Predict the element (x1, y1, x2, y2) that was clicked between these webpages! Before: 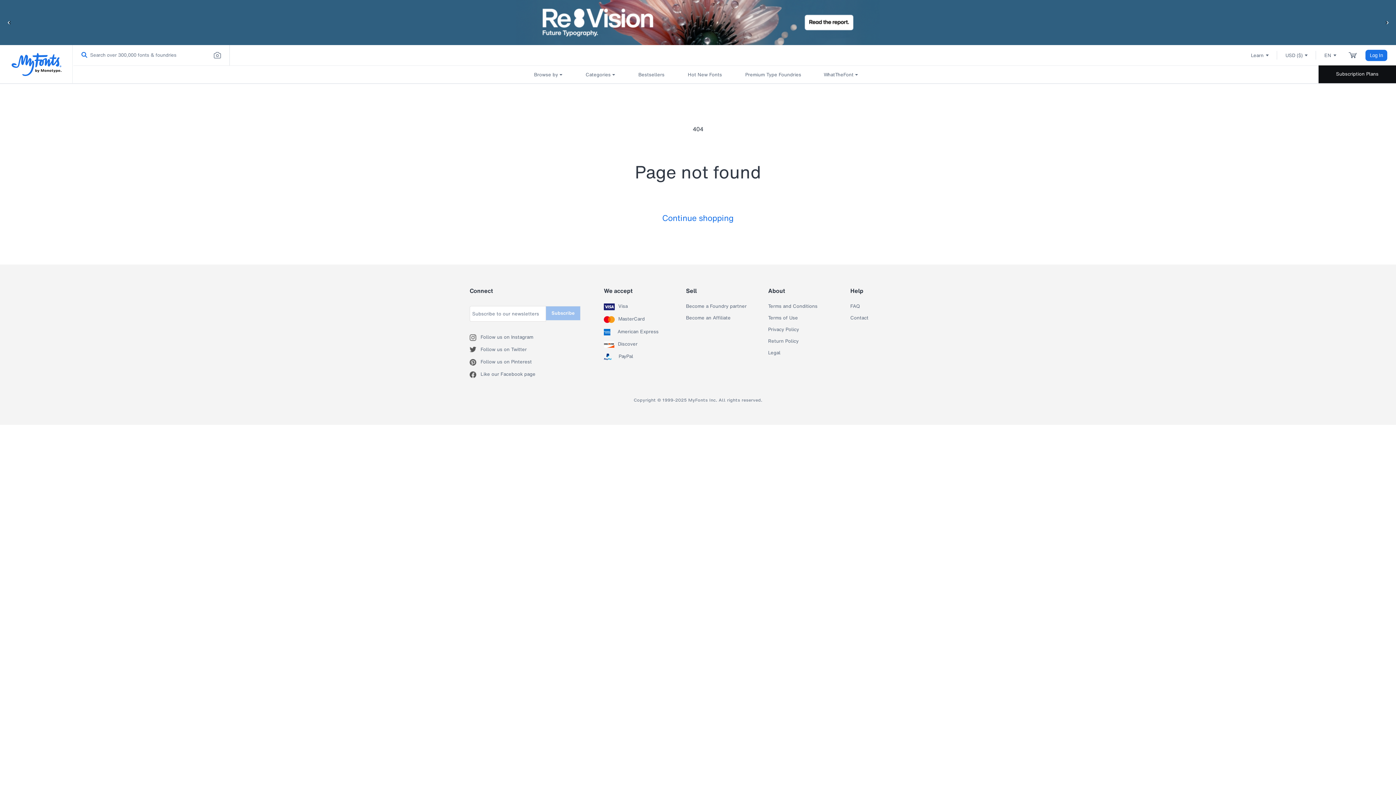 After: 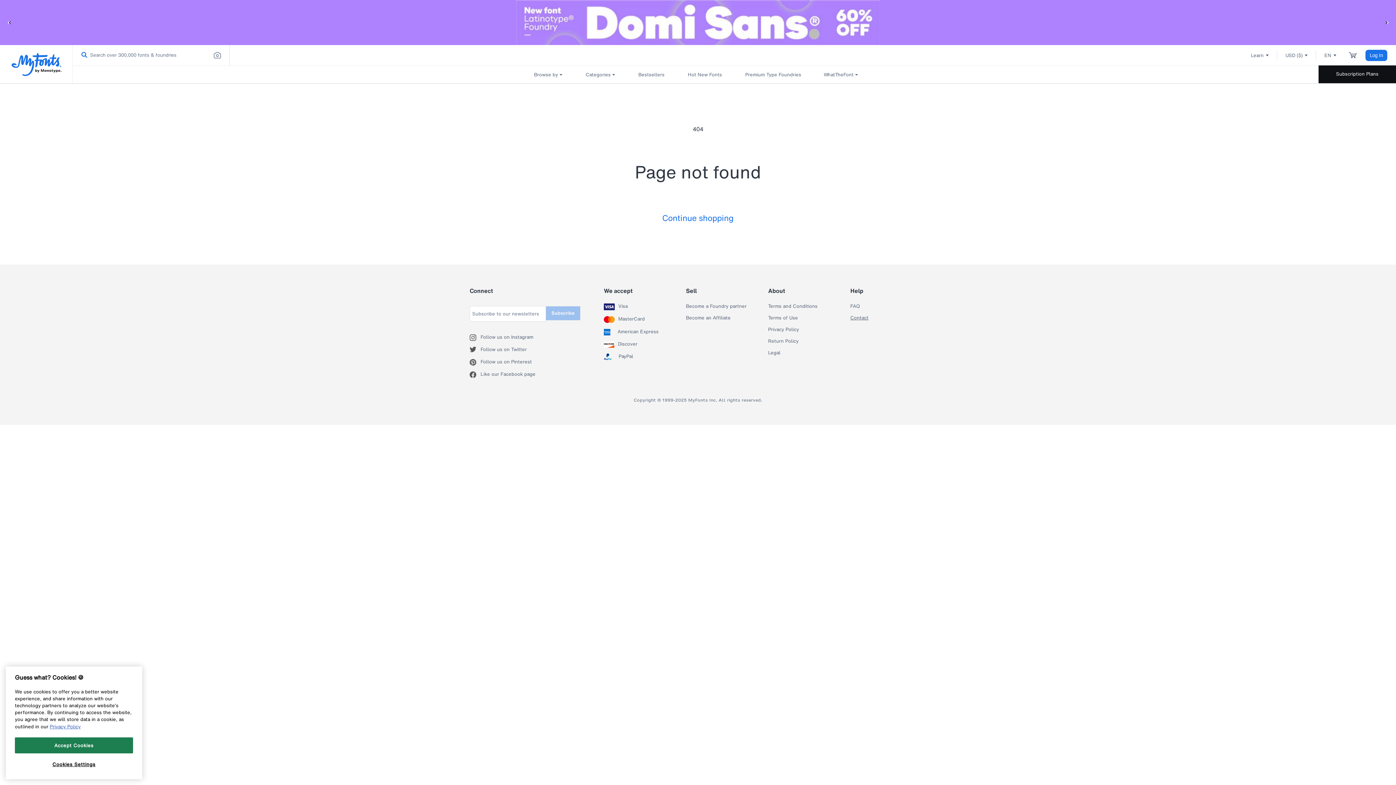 Action: label: Contact bbox: (850, 315, 868, 321)